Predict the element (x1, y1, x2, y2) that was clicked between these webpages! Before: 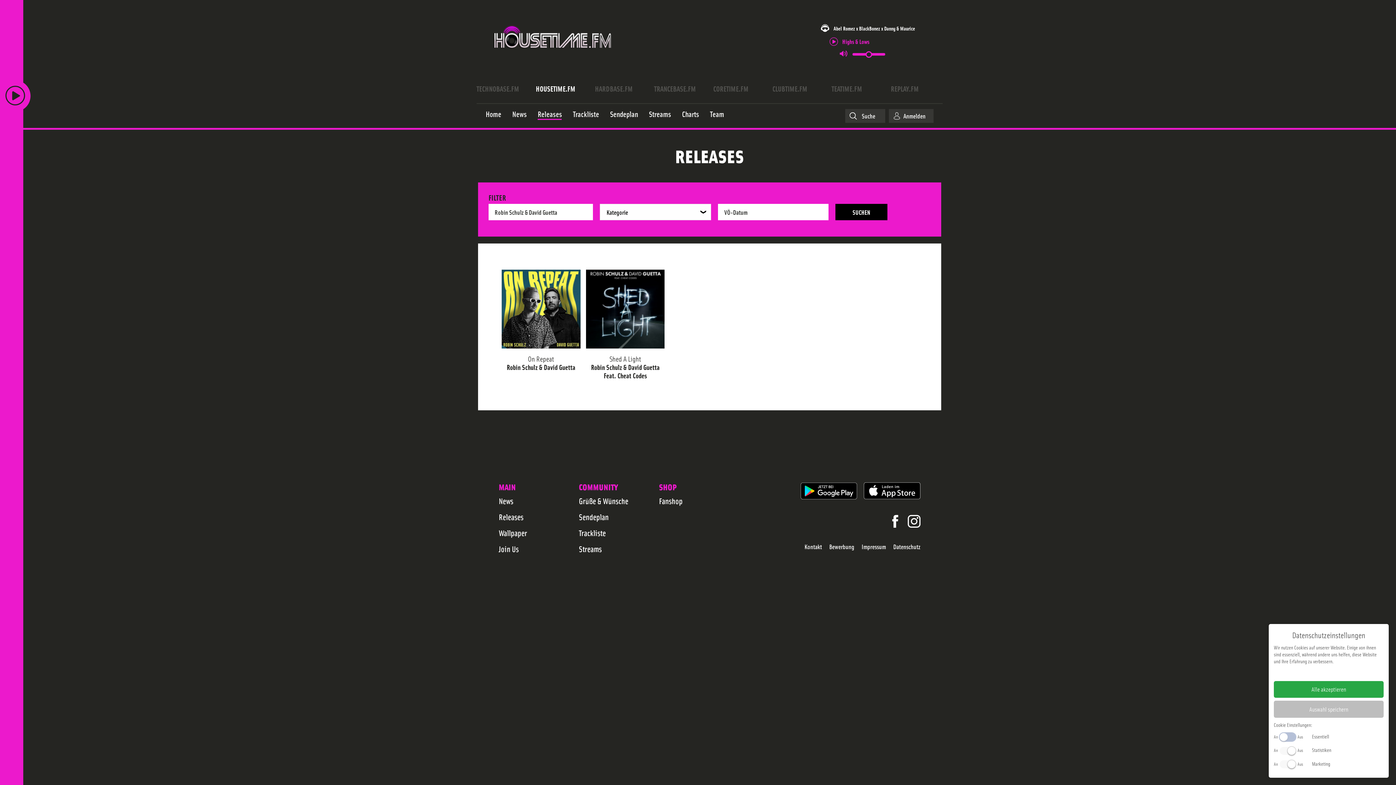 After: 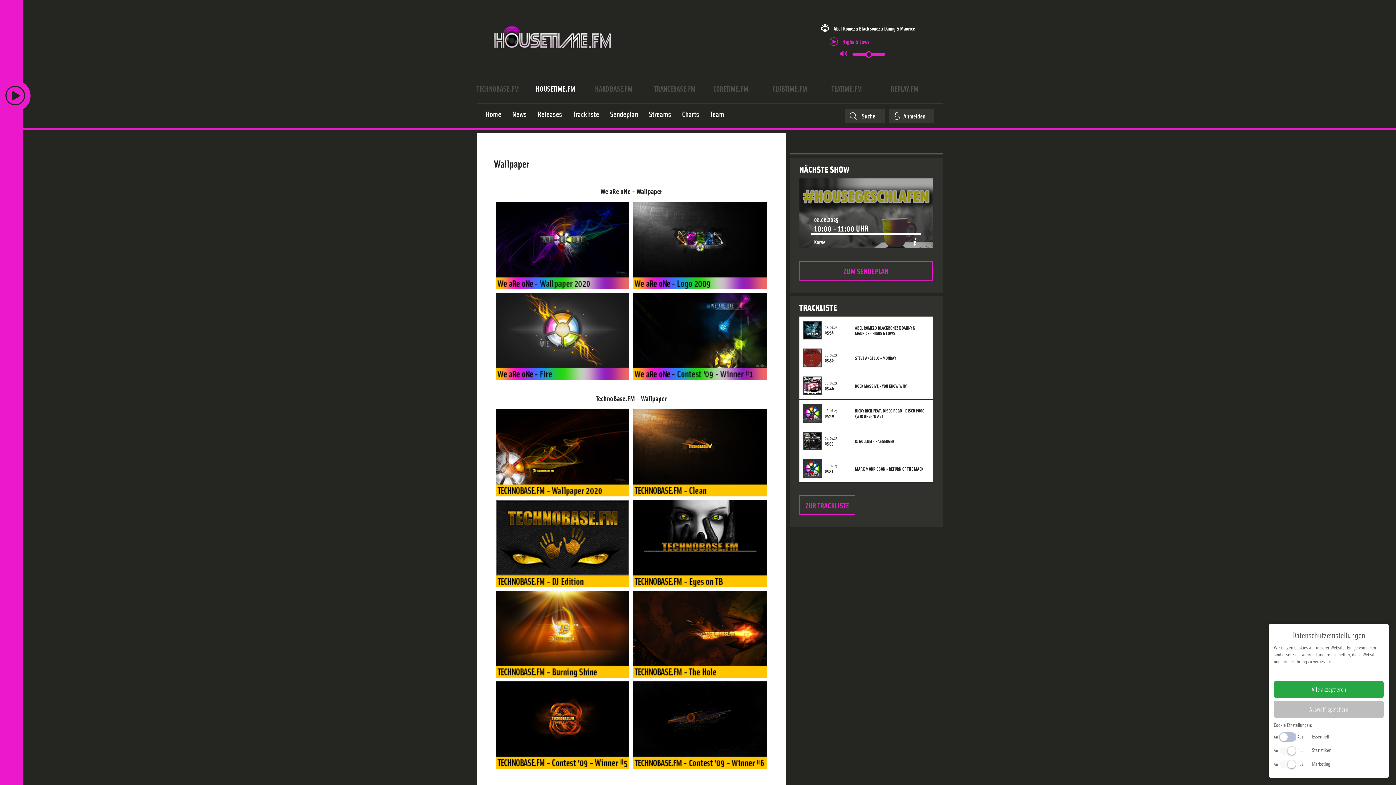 Action: bbox: (498, 528, 579, 537) label: Wallpaper